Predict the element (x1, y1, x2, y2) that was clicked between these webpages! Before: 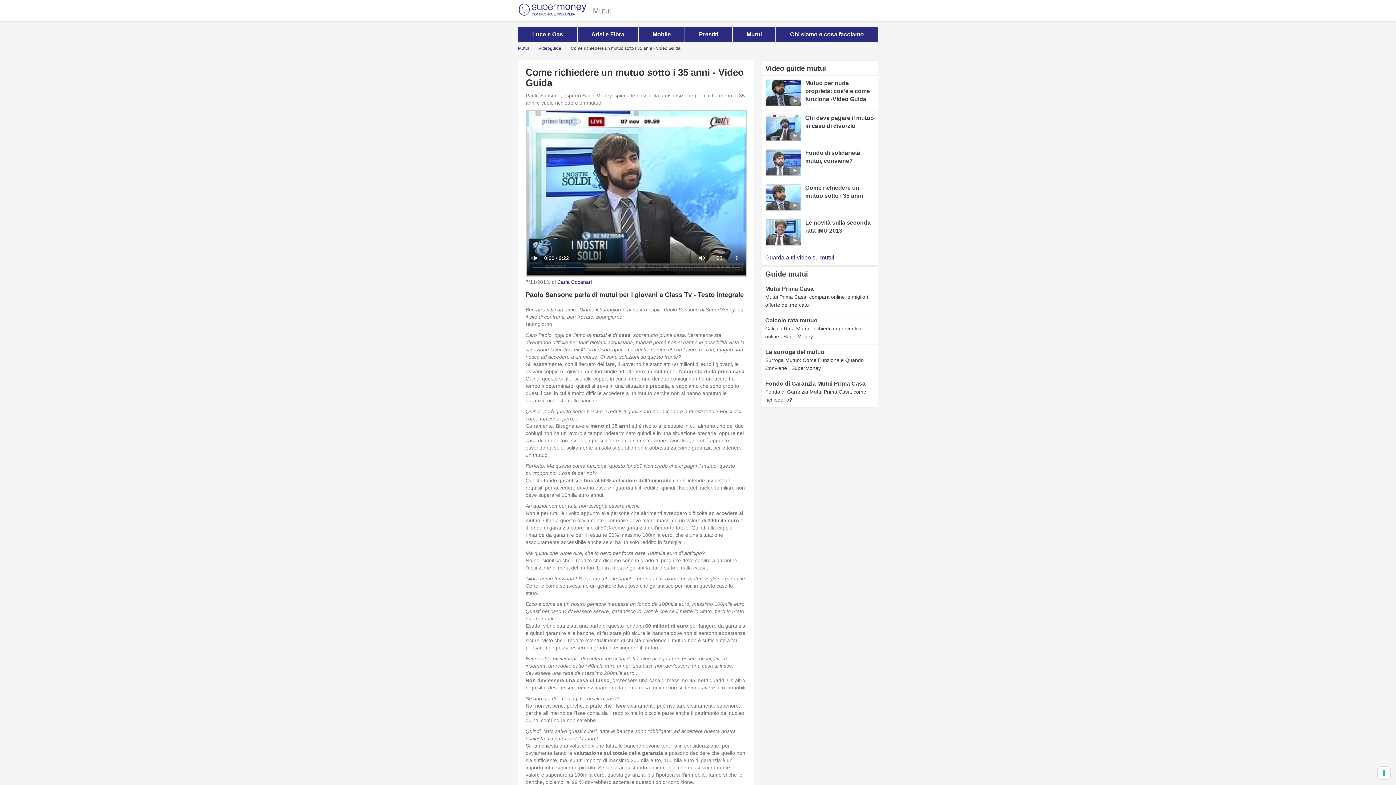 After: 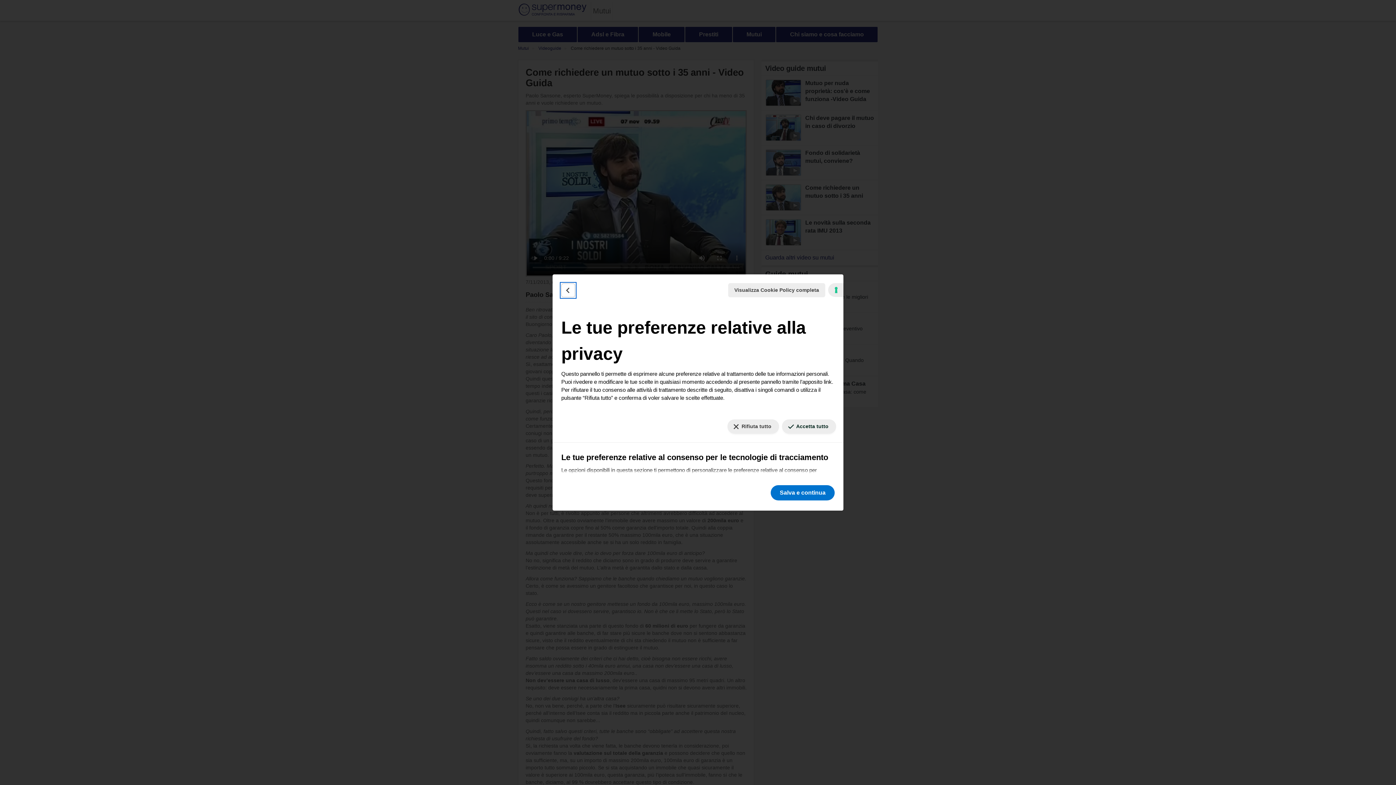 Action: label: Le tue preferenze relative al consenso per le tecnologie di tracciamento bbox: (1378, 767, 1390, 779)